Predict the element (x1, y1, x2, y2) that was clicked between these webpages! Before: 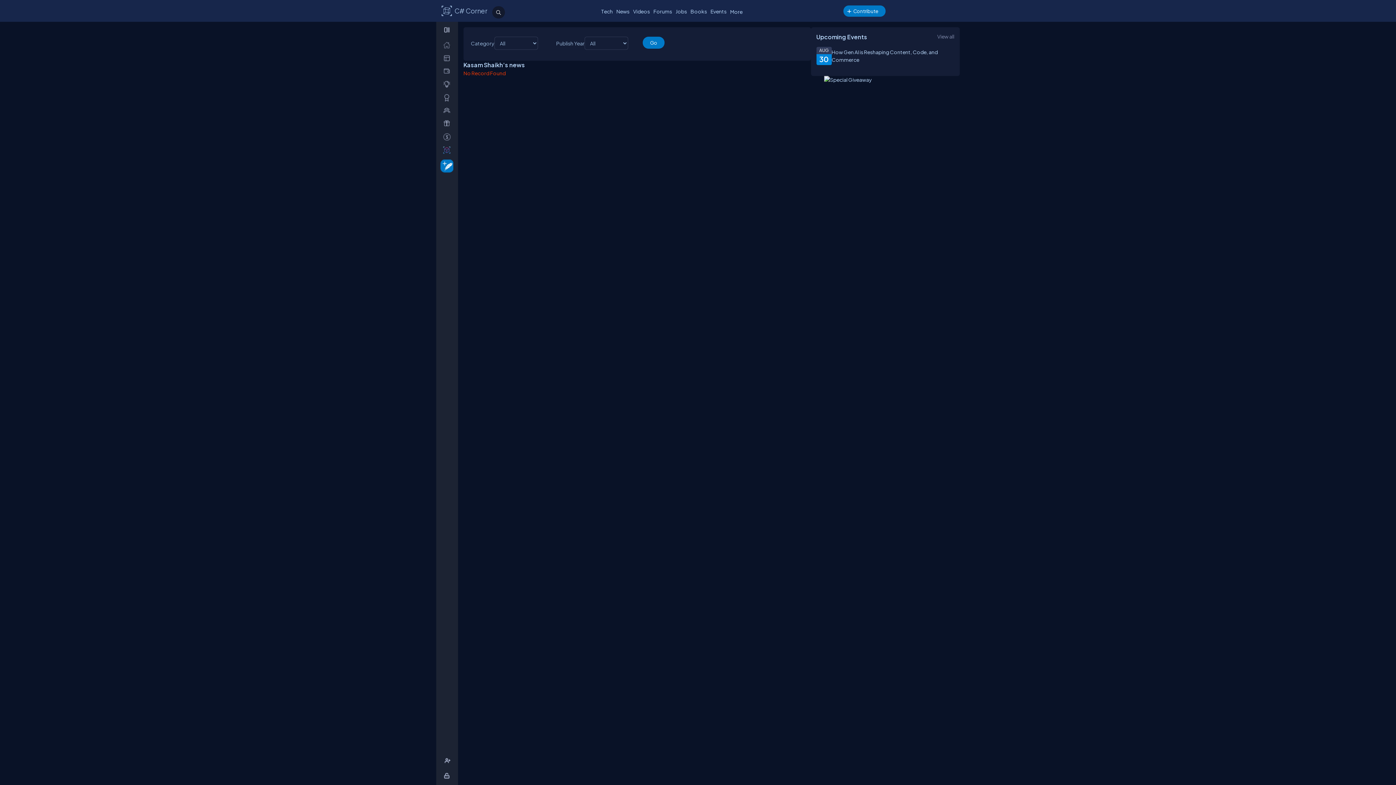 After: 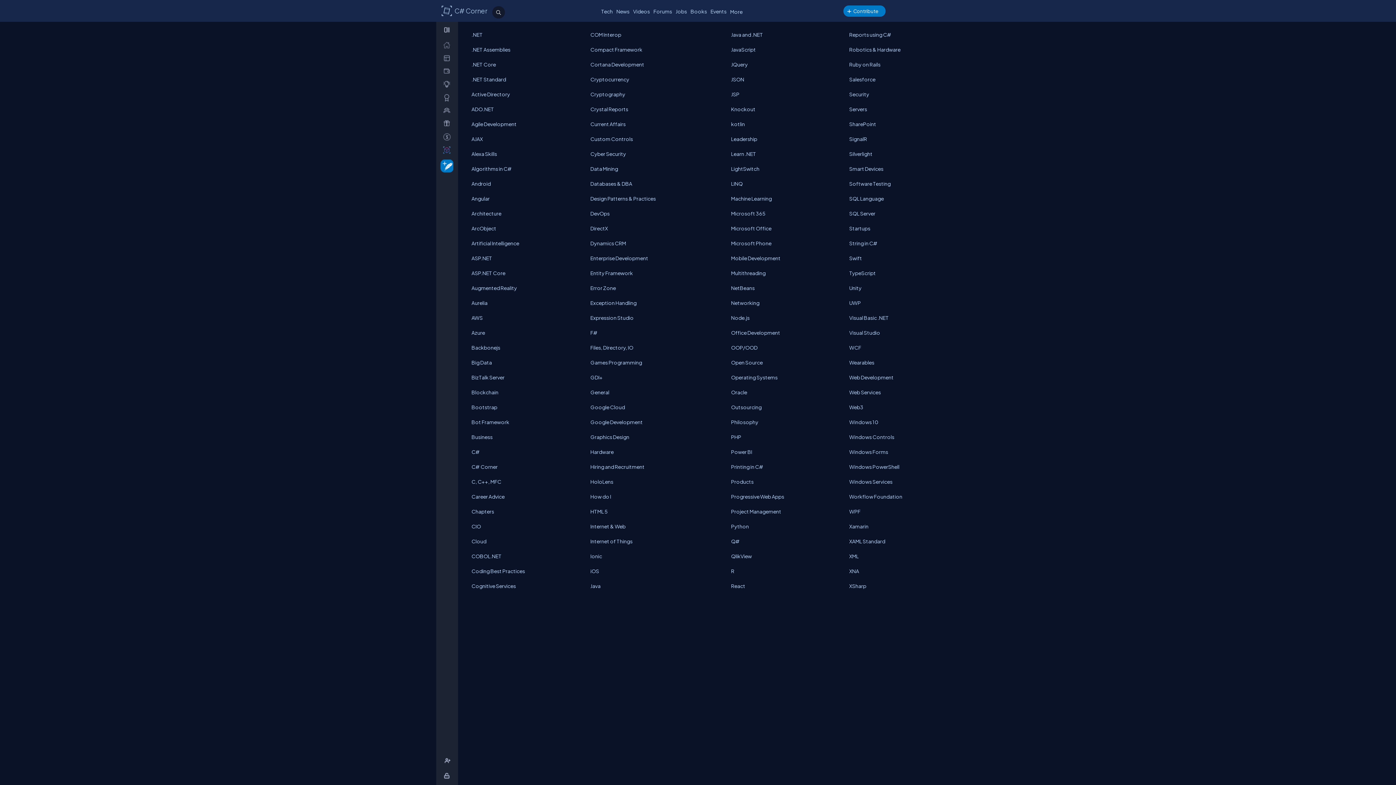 Action: label: Tech bbox: (599, 6, 614, 16)